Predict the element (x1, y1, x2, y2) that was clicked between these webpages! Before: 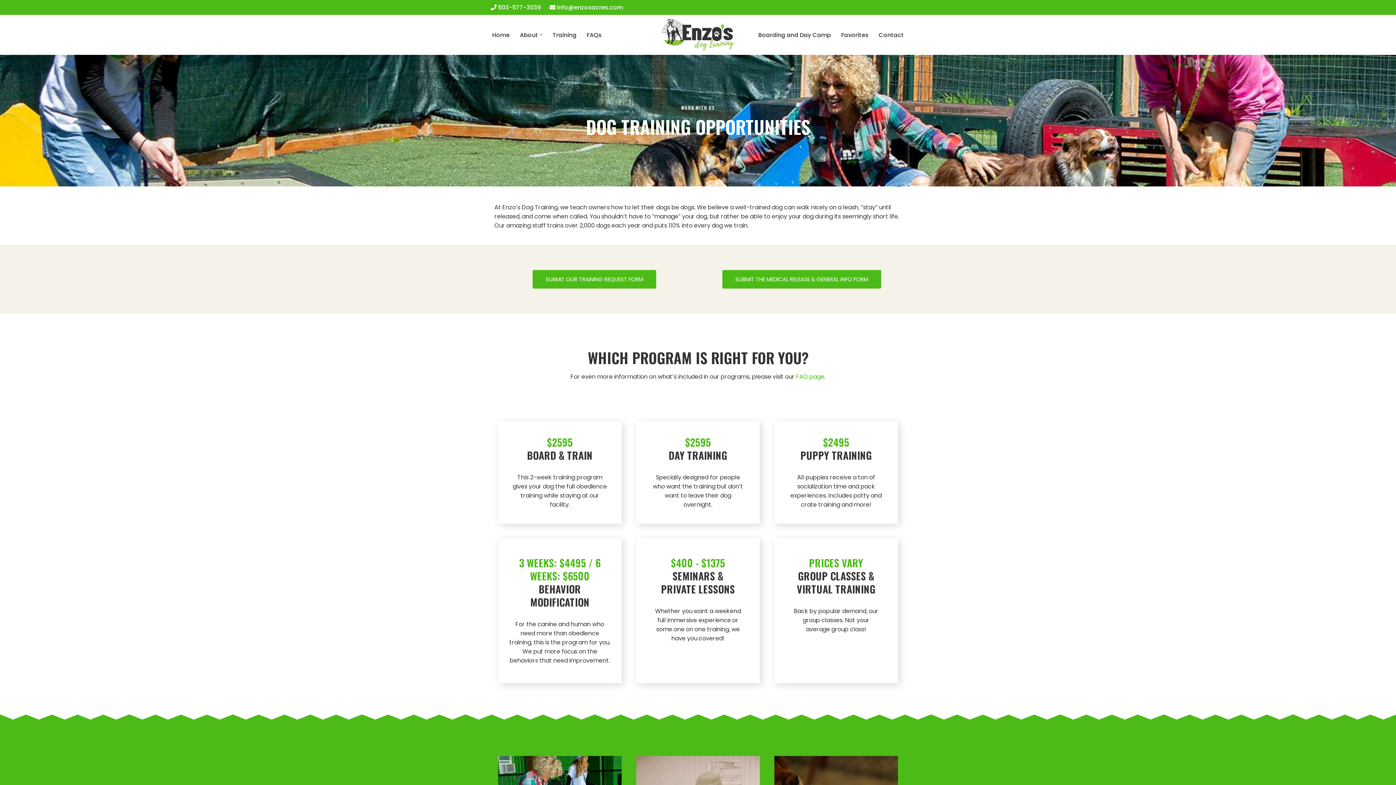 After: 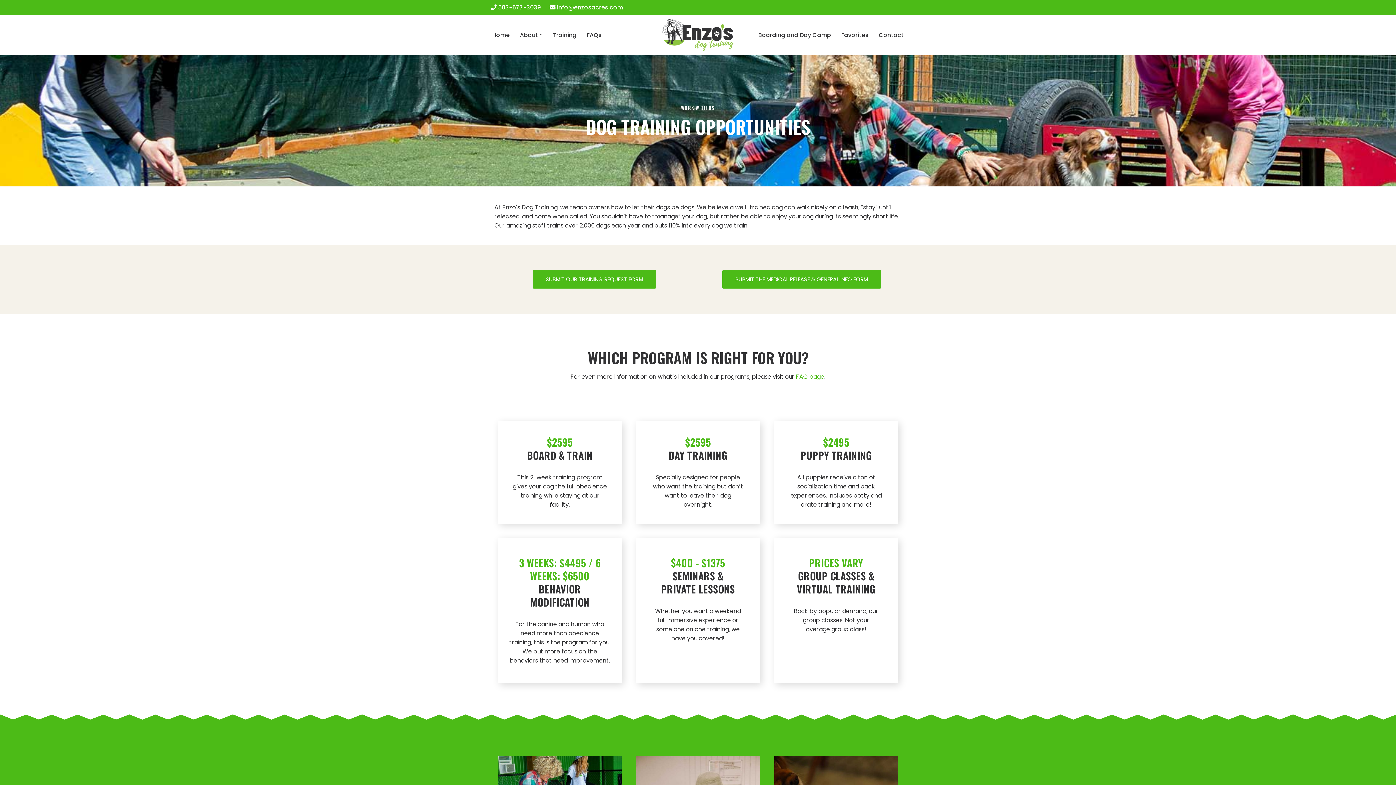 Action: bbox: (552, 30, 576, 39) label: Training